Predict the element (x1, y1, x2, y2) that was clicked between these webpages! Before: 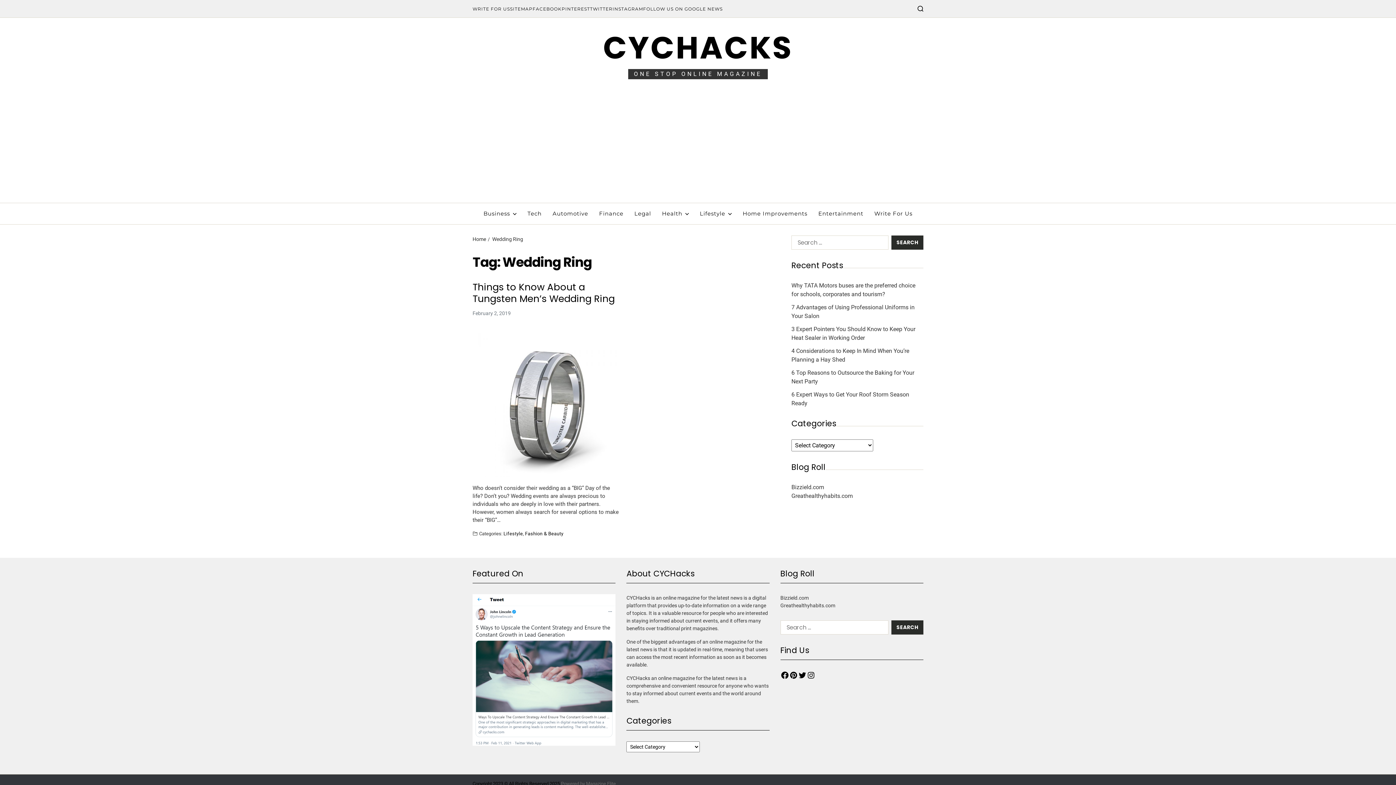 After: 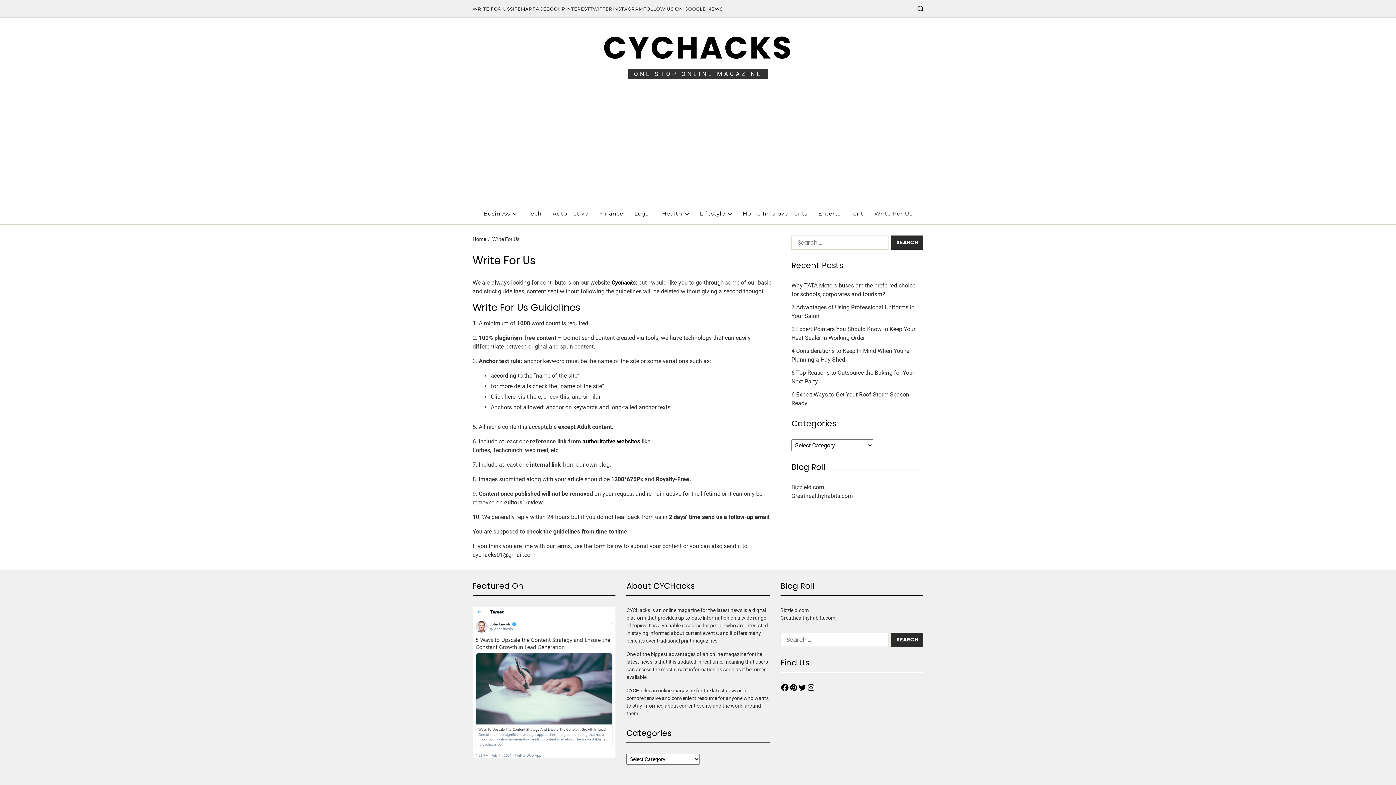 Action: label: WRITE FOR US bbox: (472, 6, 510, 11)